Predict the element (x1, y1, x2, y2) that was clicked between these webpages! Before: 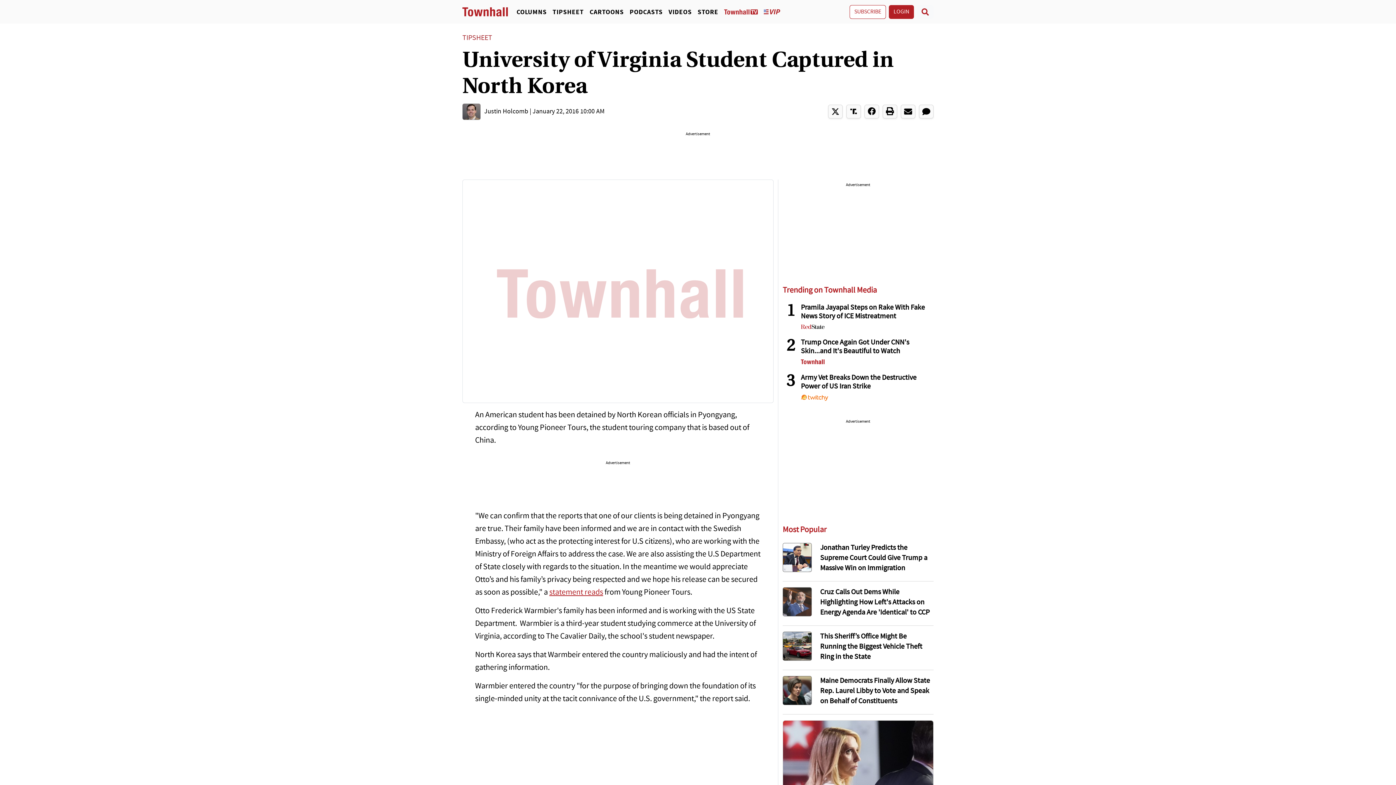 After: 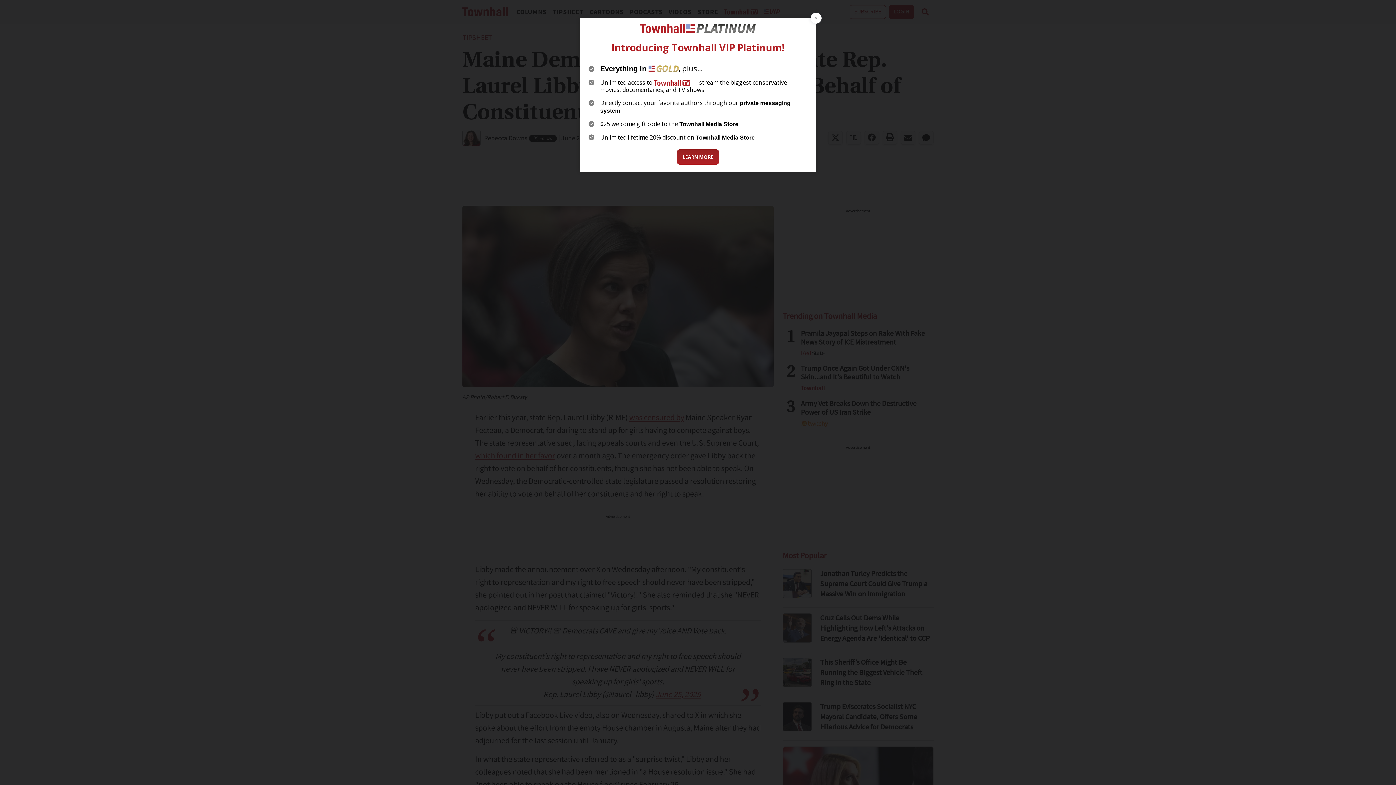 Action: bbox: (820, 677, 930, 705) label: Maine Democrats Finally Allow State Rep. Laurel Libby to Vote and Speak on Behalf of Constituents